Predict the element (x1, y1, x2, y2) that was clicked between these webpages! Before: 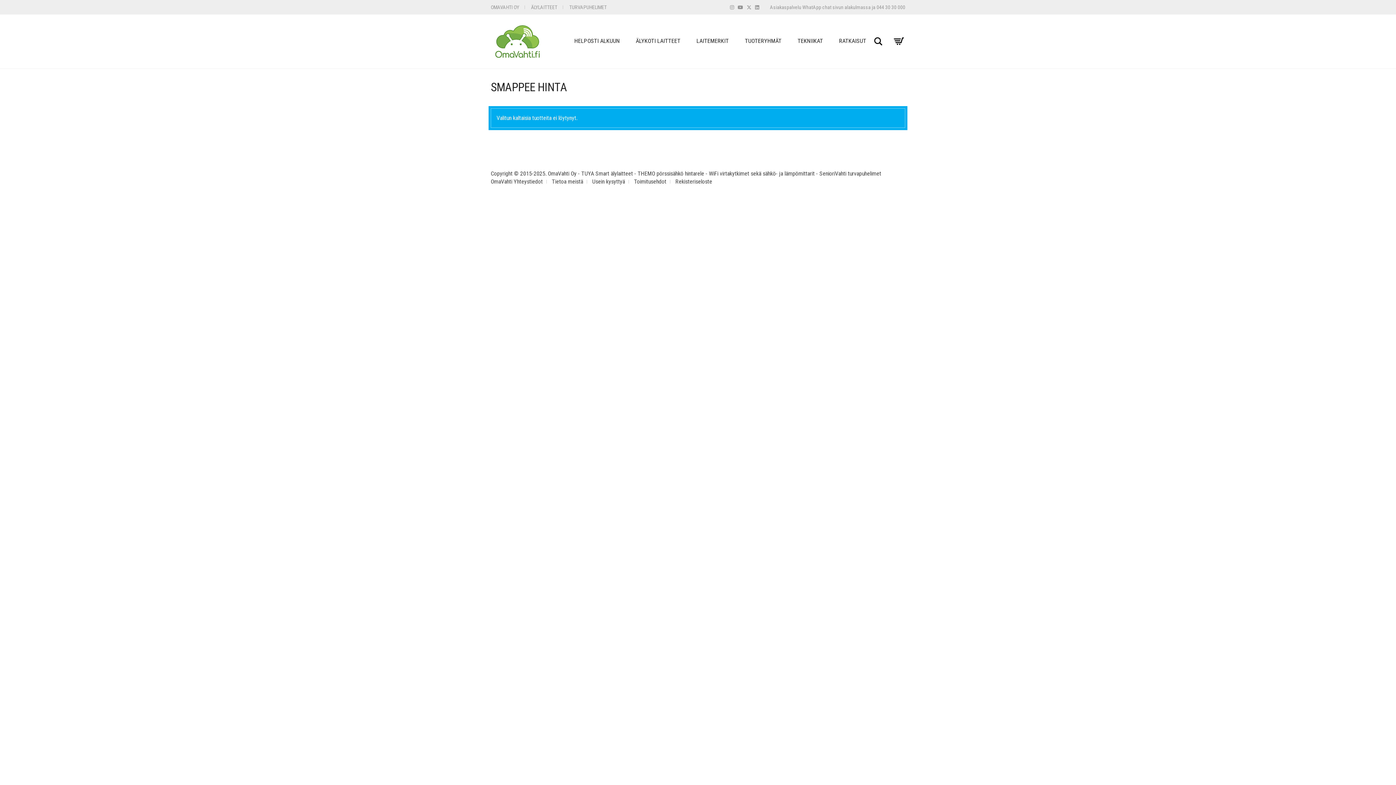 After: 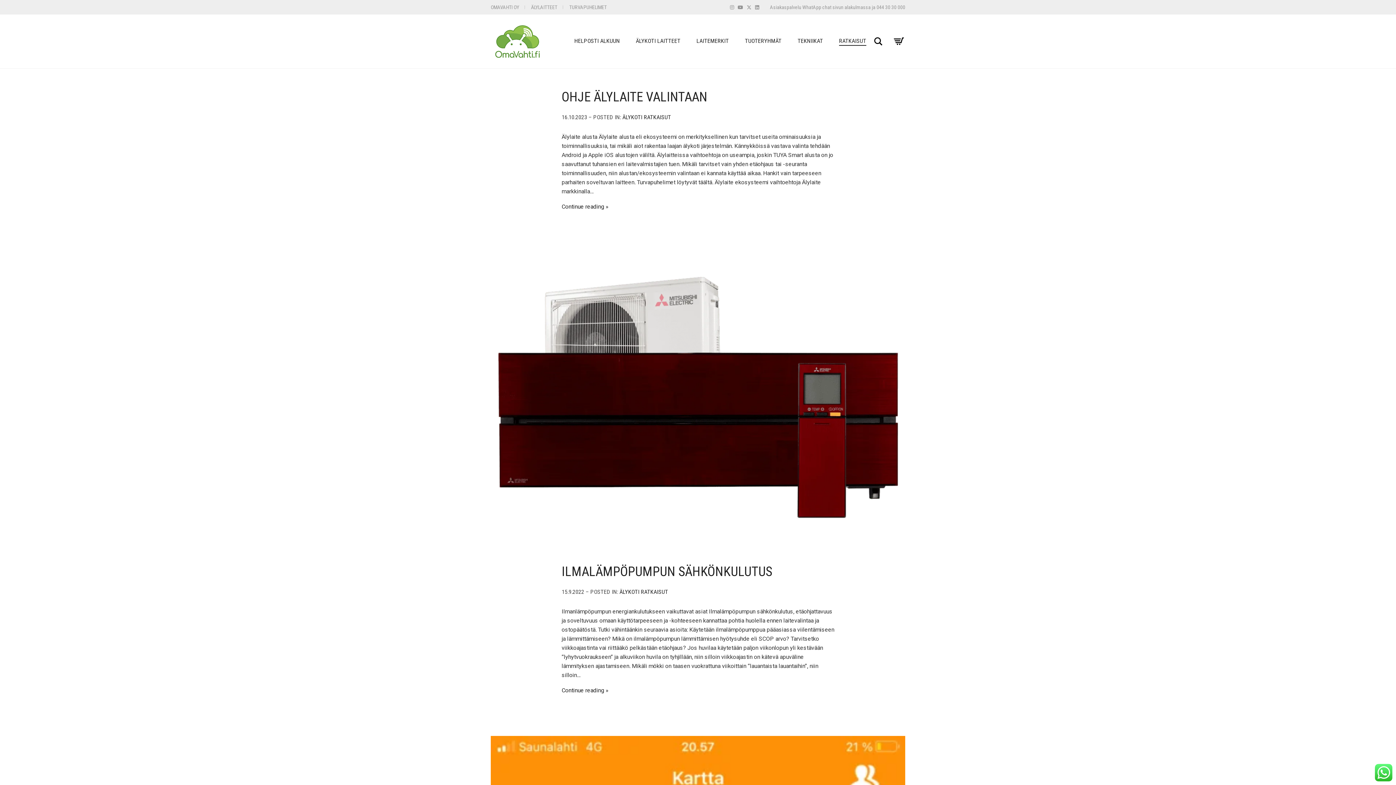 Action: bbox: (832, 28, 873, 54) label: RATKAISUT